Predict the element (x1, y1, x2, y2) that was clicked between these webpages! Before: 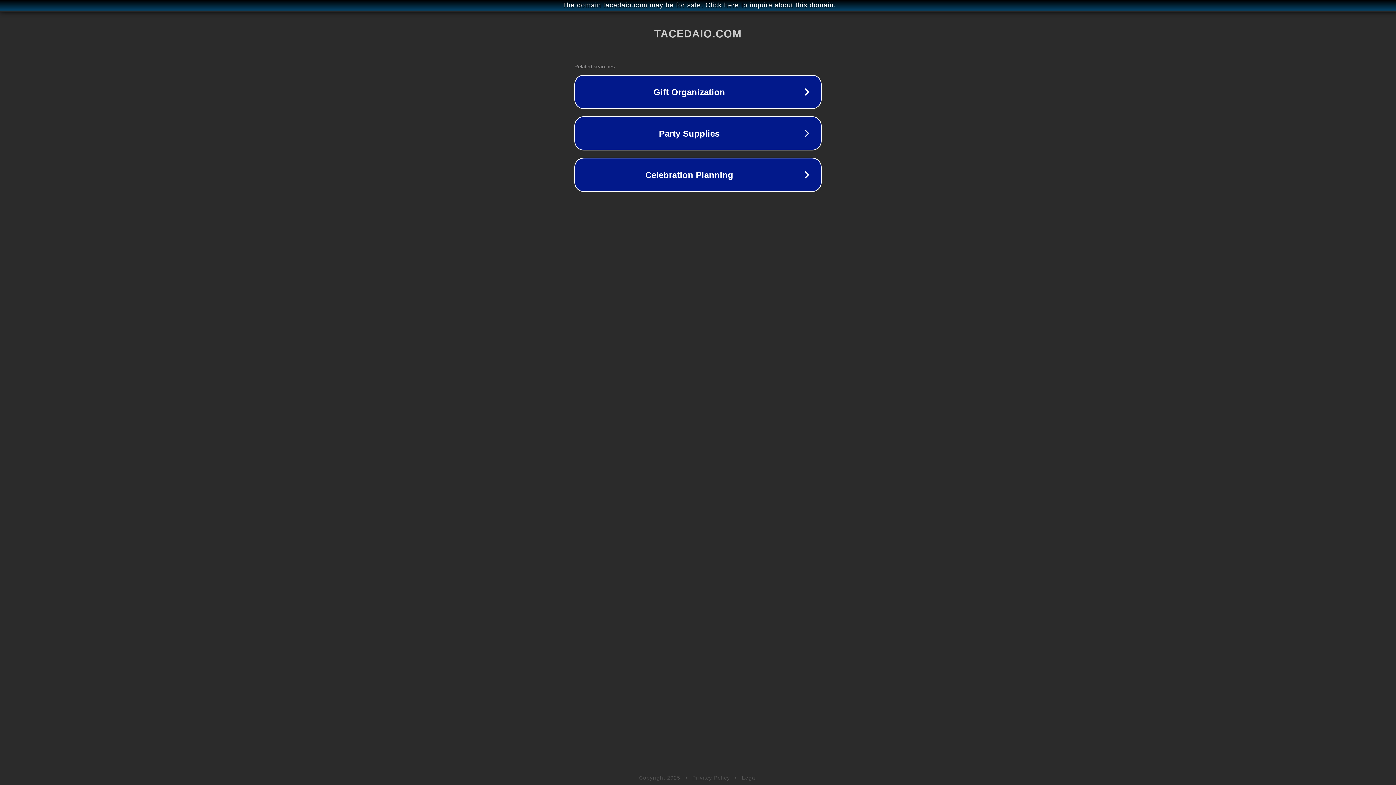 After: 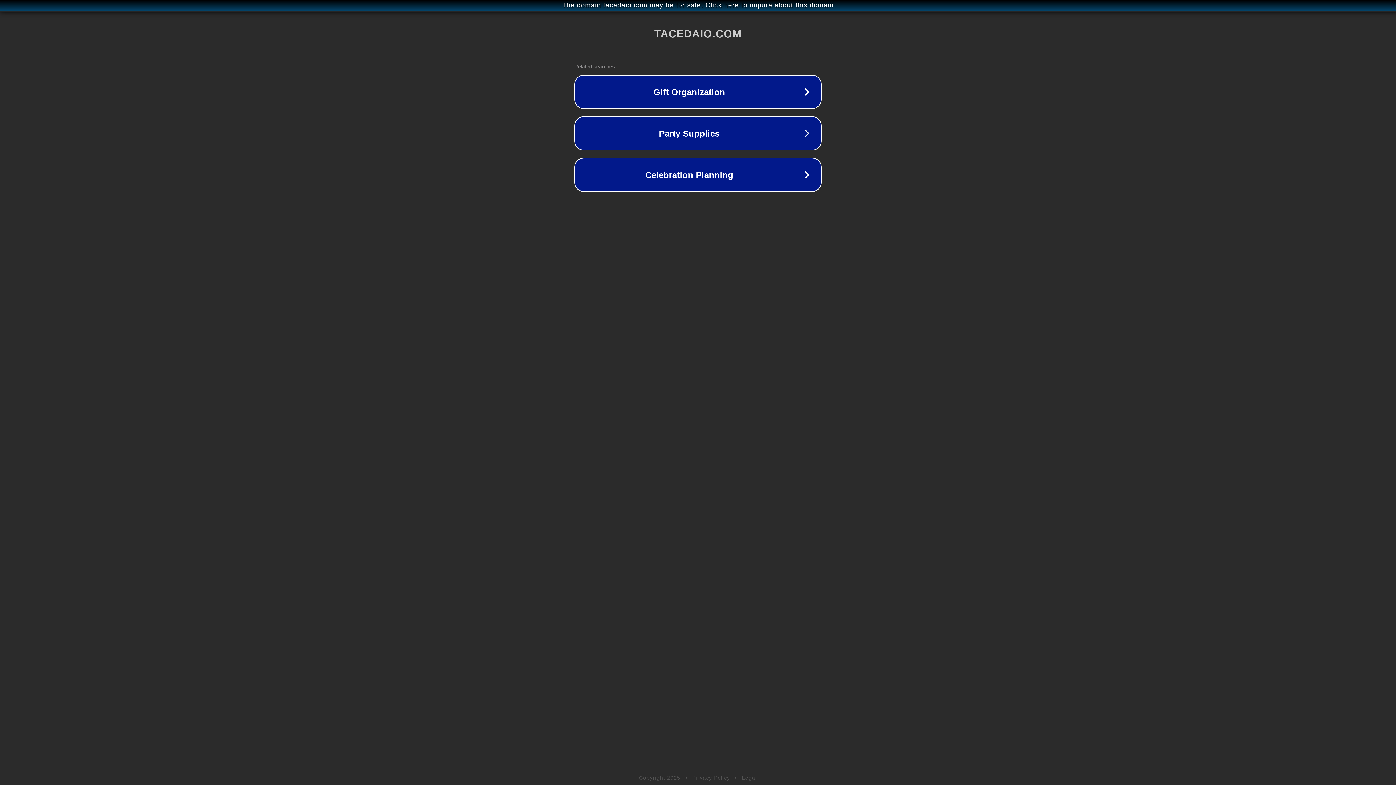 Action: bbox: (692, 775, 730, 781) label: Privacy Policy